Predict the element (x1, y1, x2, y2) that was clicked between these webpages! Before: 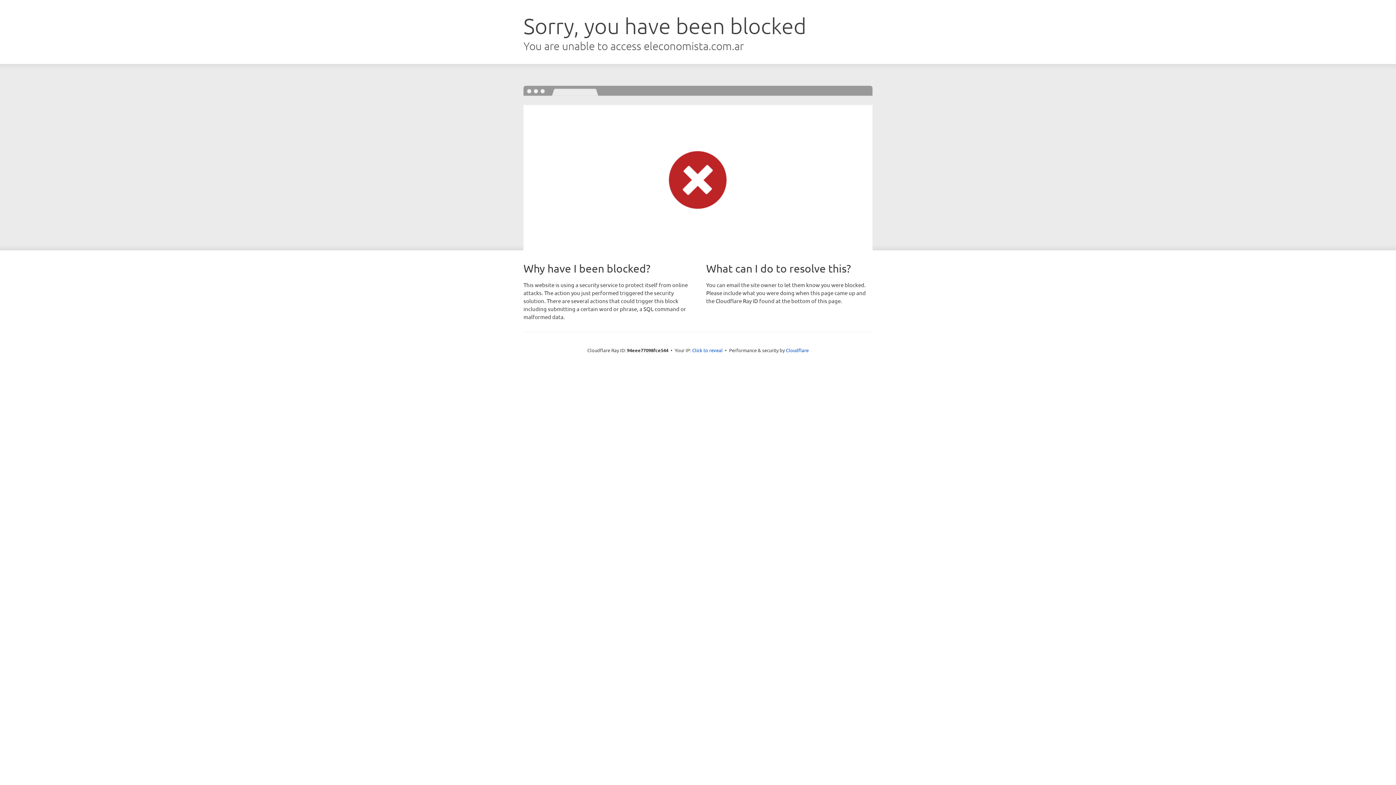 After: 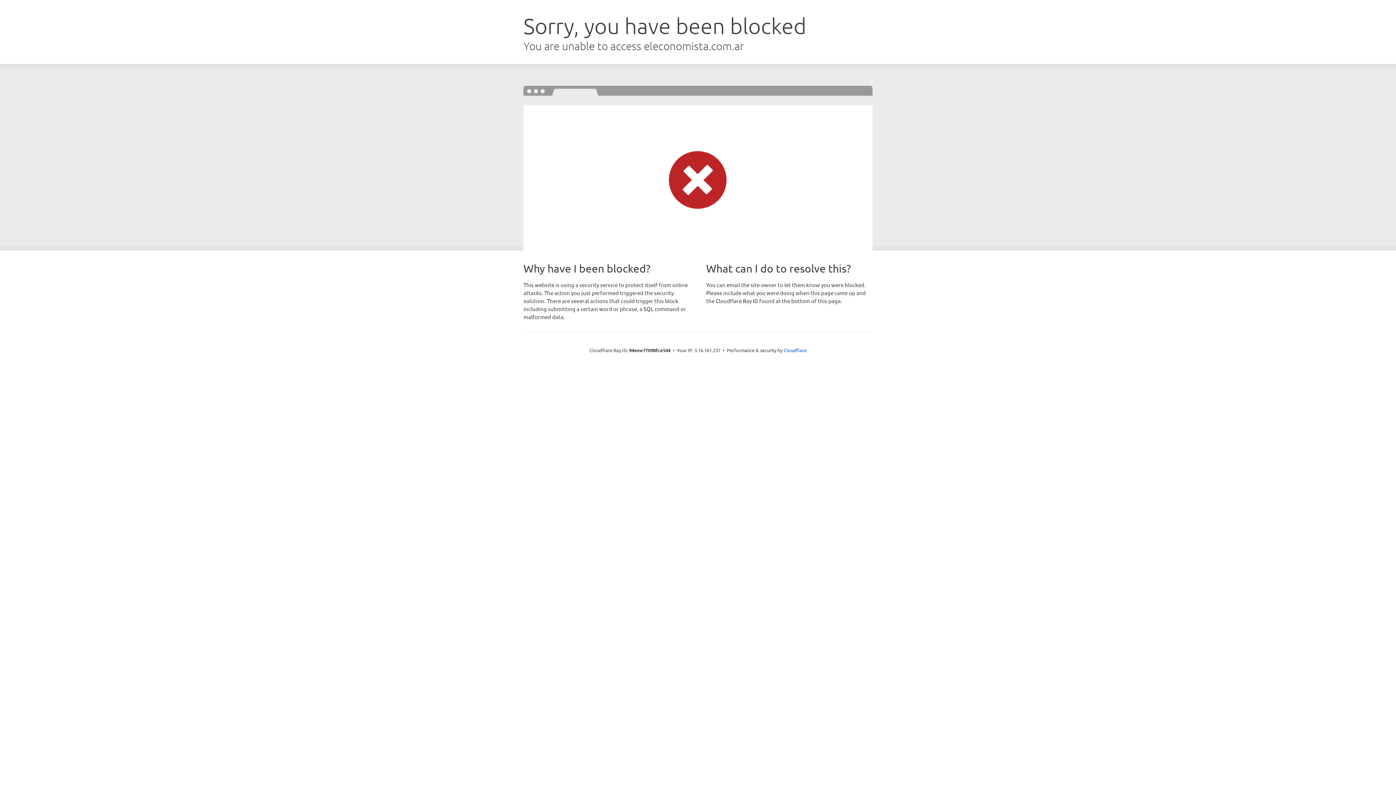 Action: bbox: (692, 346, 722, 353) label: Click to reveal